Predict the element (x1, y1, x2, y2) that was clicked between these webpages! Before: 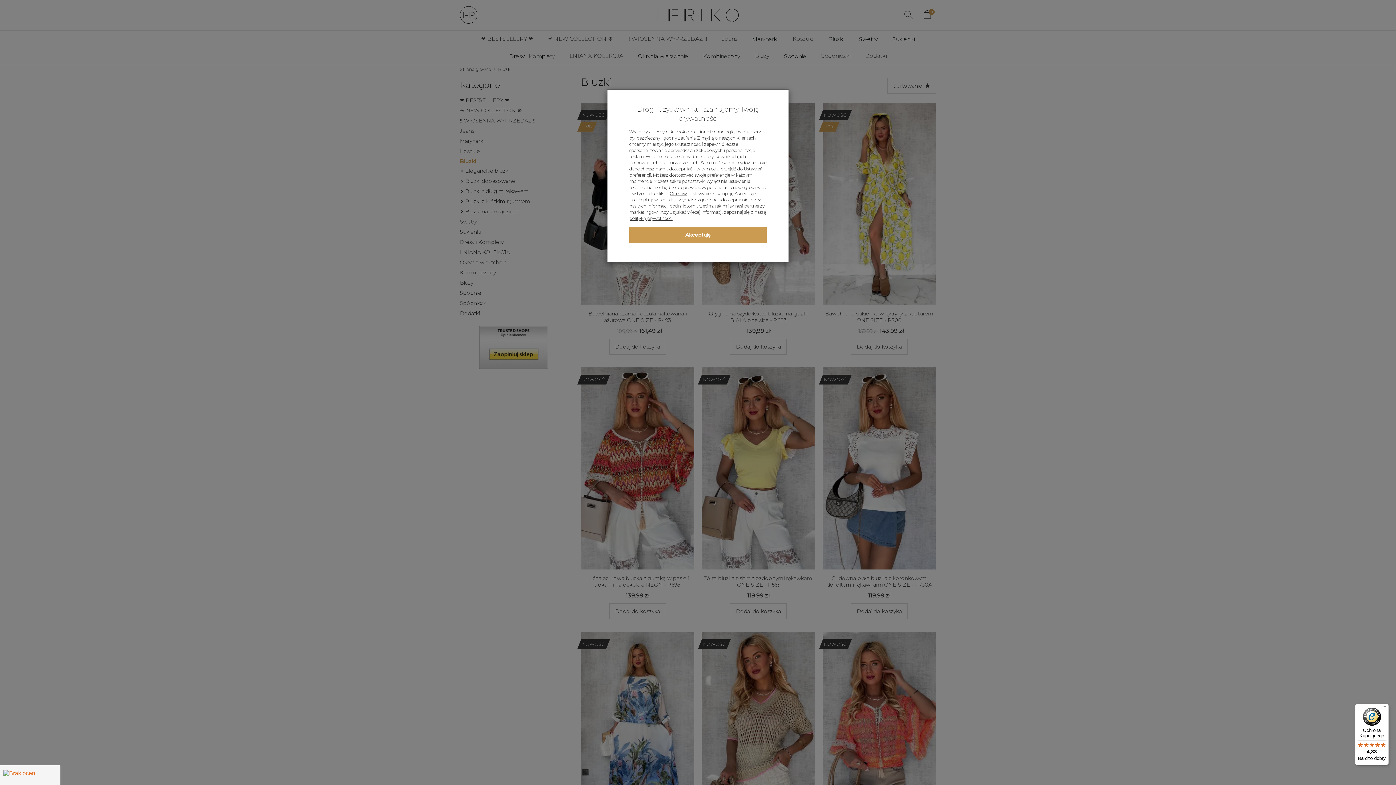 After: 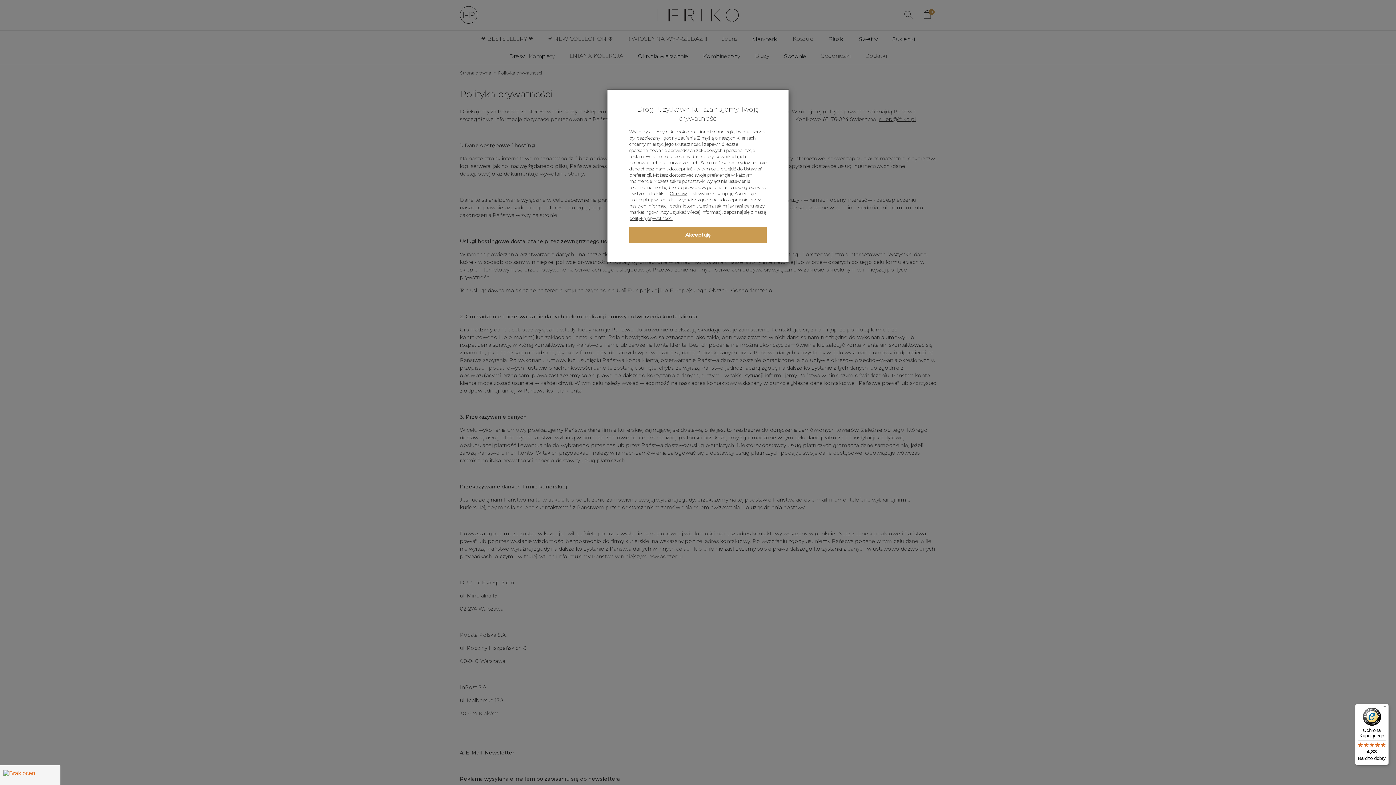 Action: bbox: (629, 215, 672, 221) label: polityką prywatności